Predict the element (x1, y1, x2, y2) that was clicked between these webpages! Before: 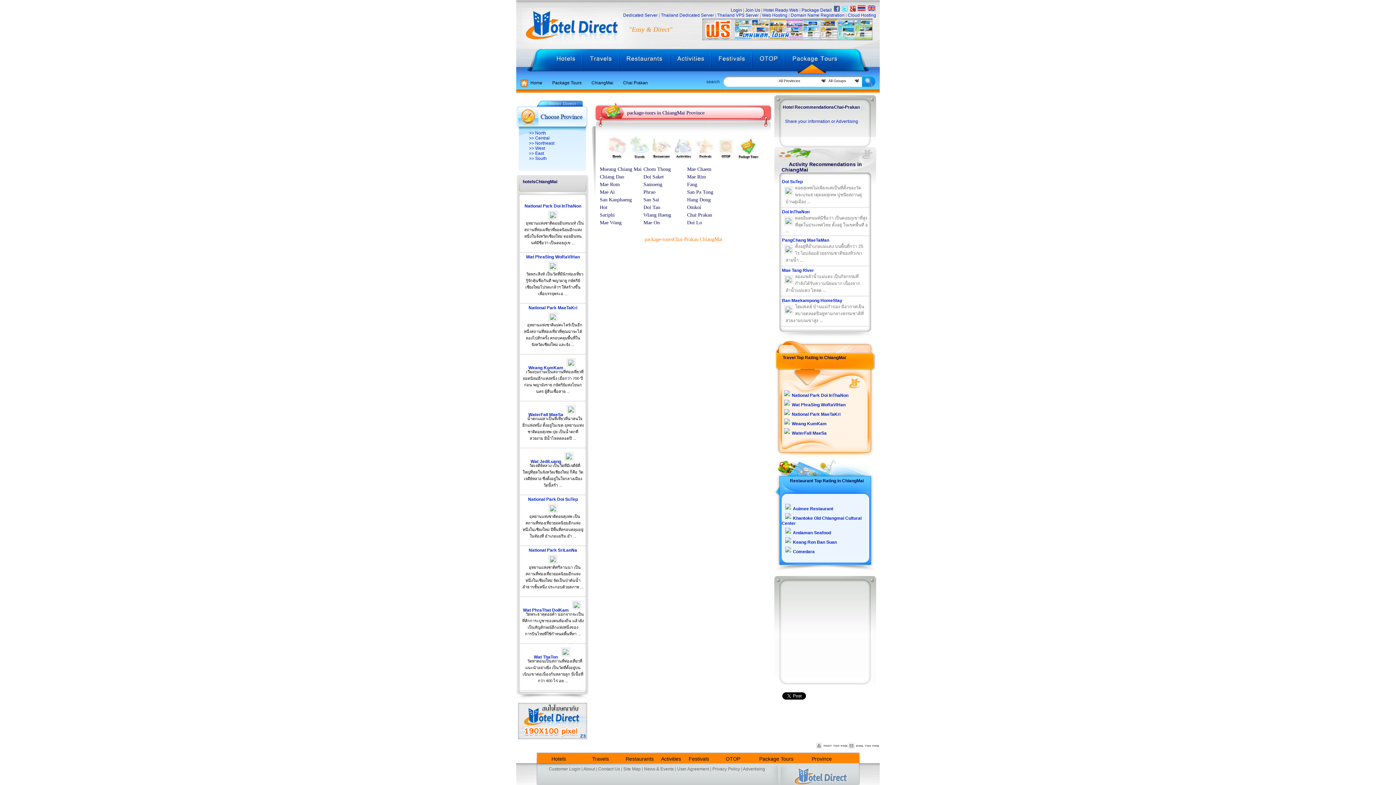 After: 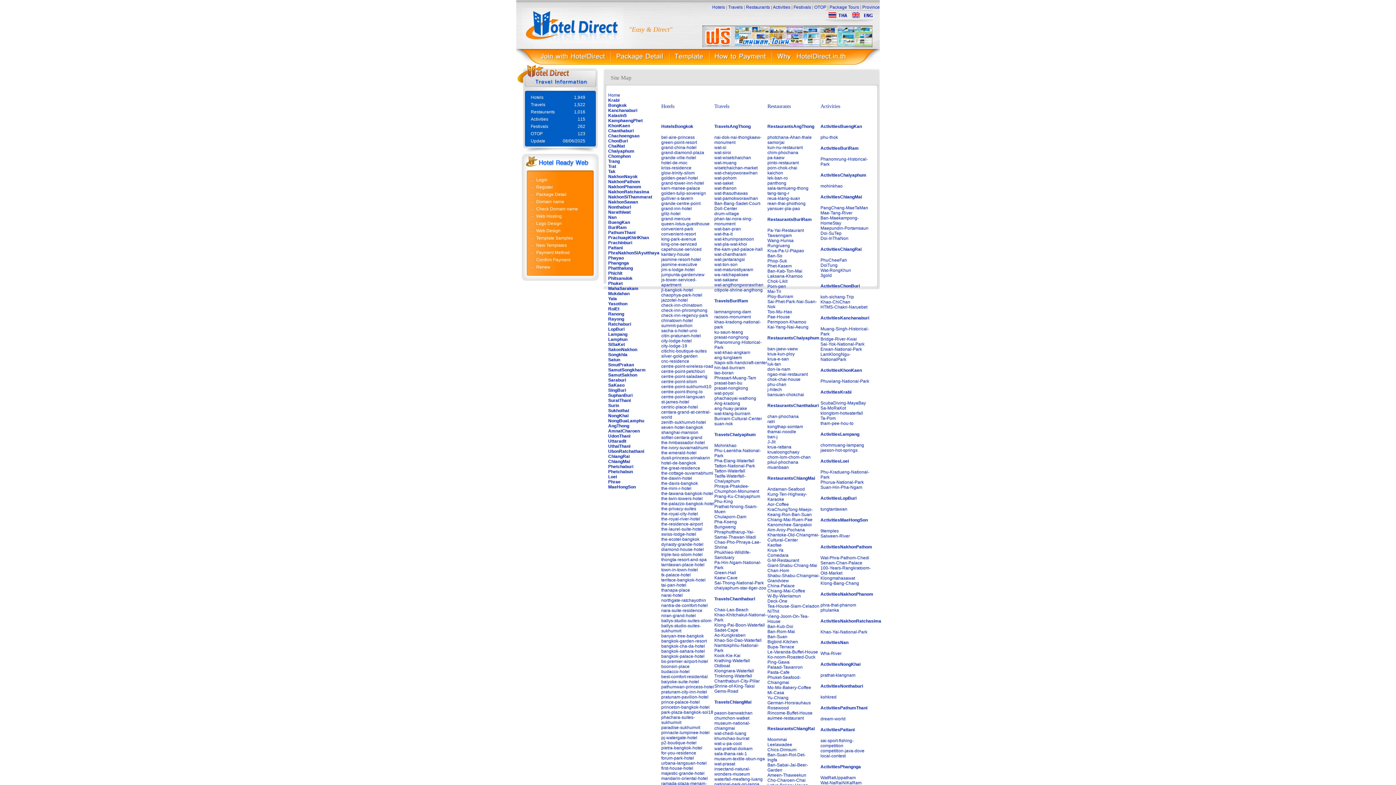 Action: bbox: (623, 766, 640, 772) label: Site Map